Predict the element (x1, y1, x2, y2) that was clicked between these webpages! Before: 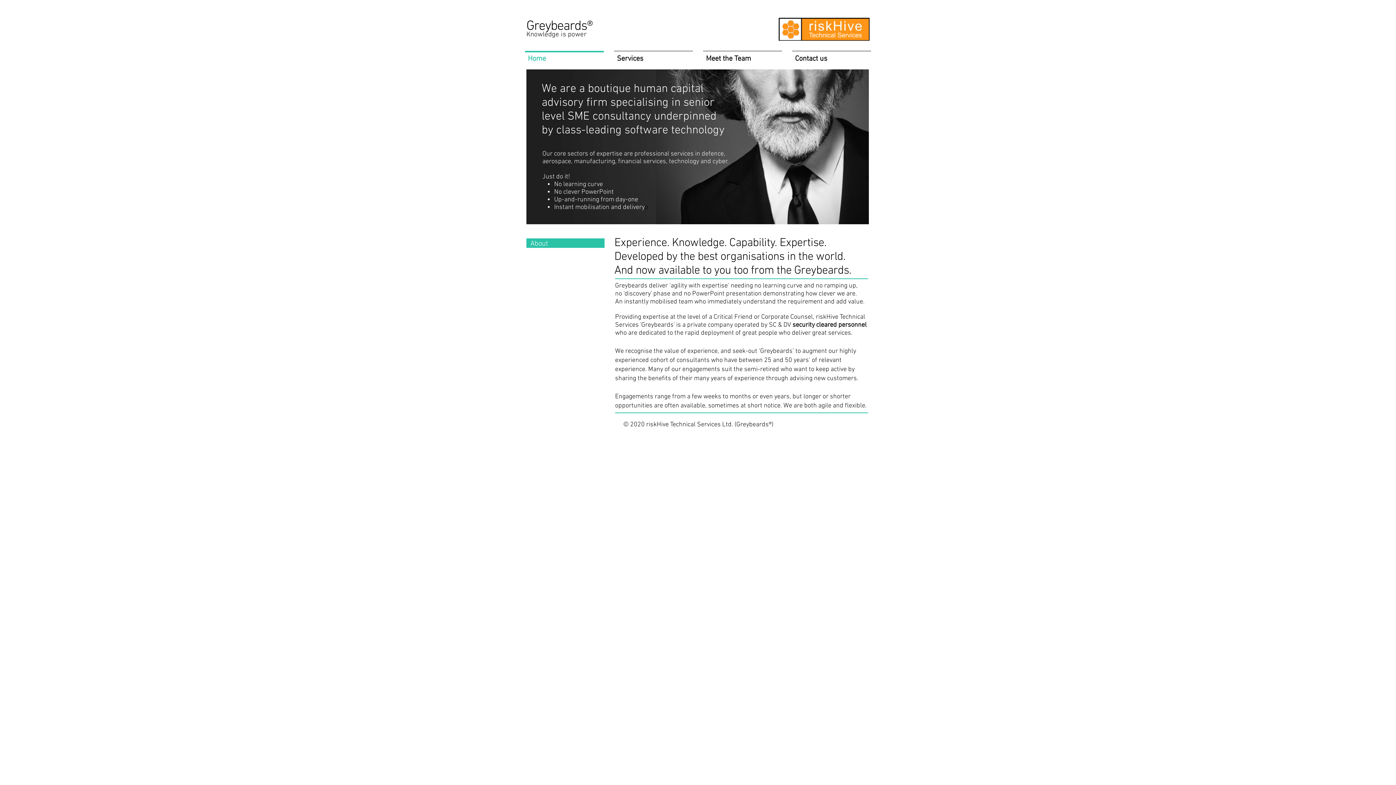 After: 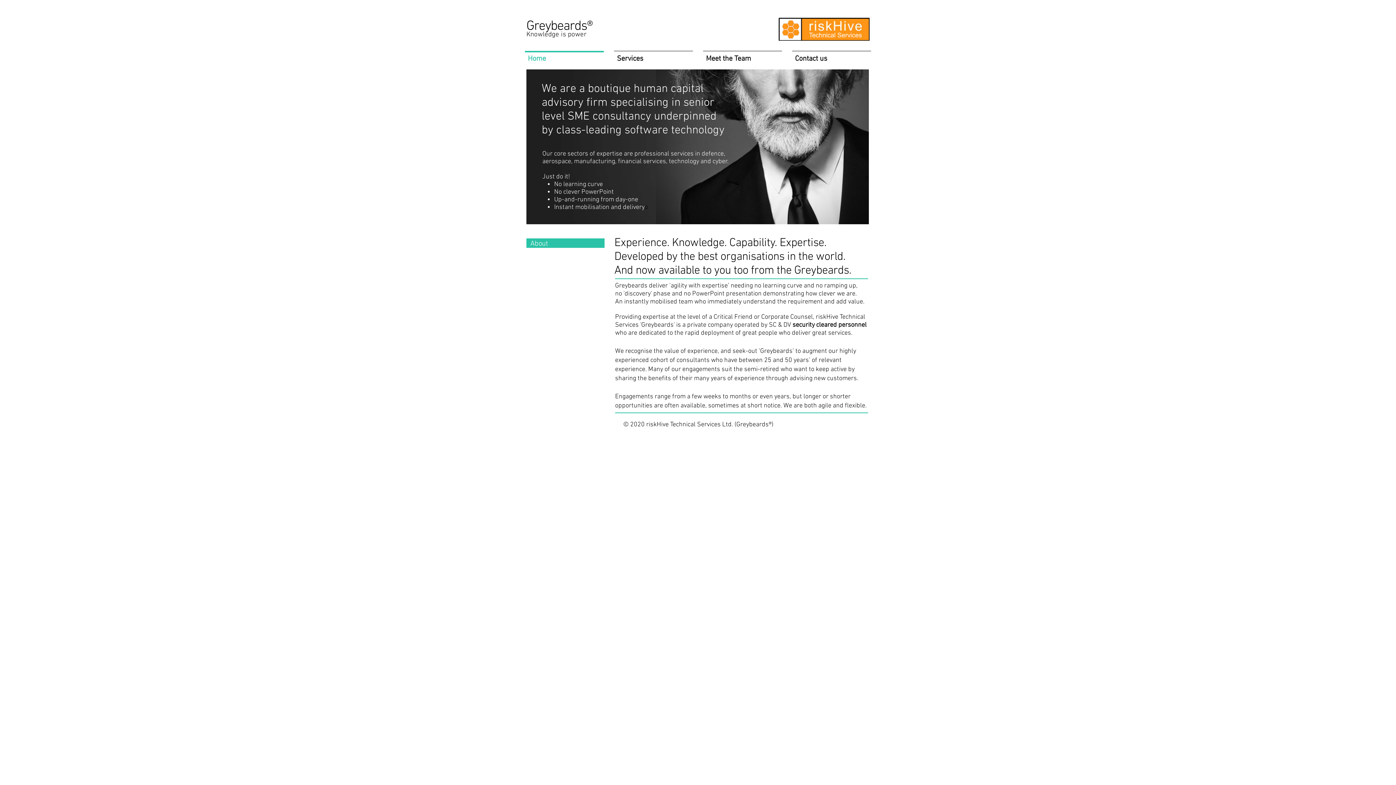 Action: label: Knowledge is power bbox: (526, 30, 586, 38)